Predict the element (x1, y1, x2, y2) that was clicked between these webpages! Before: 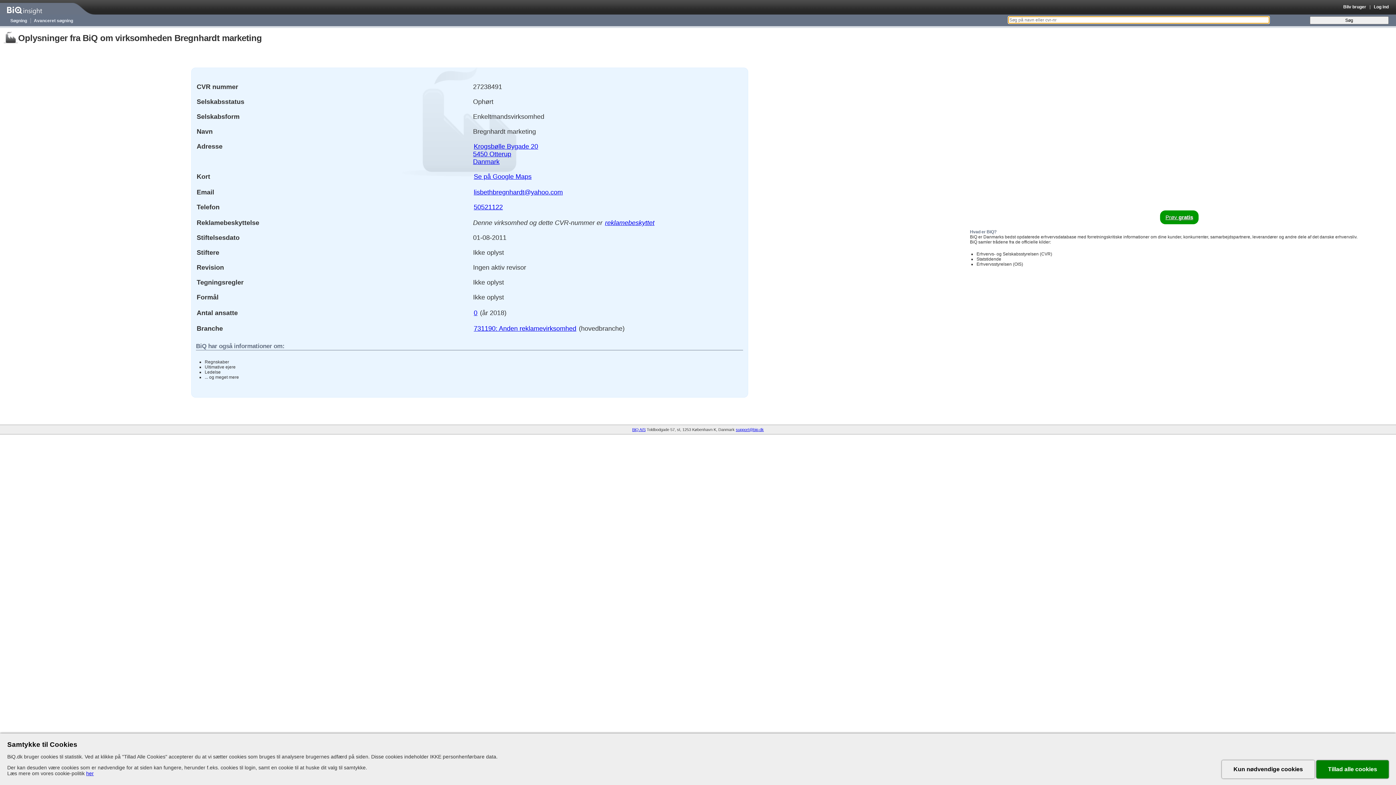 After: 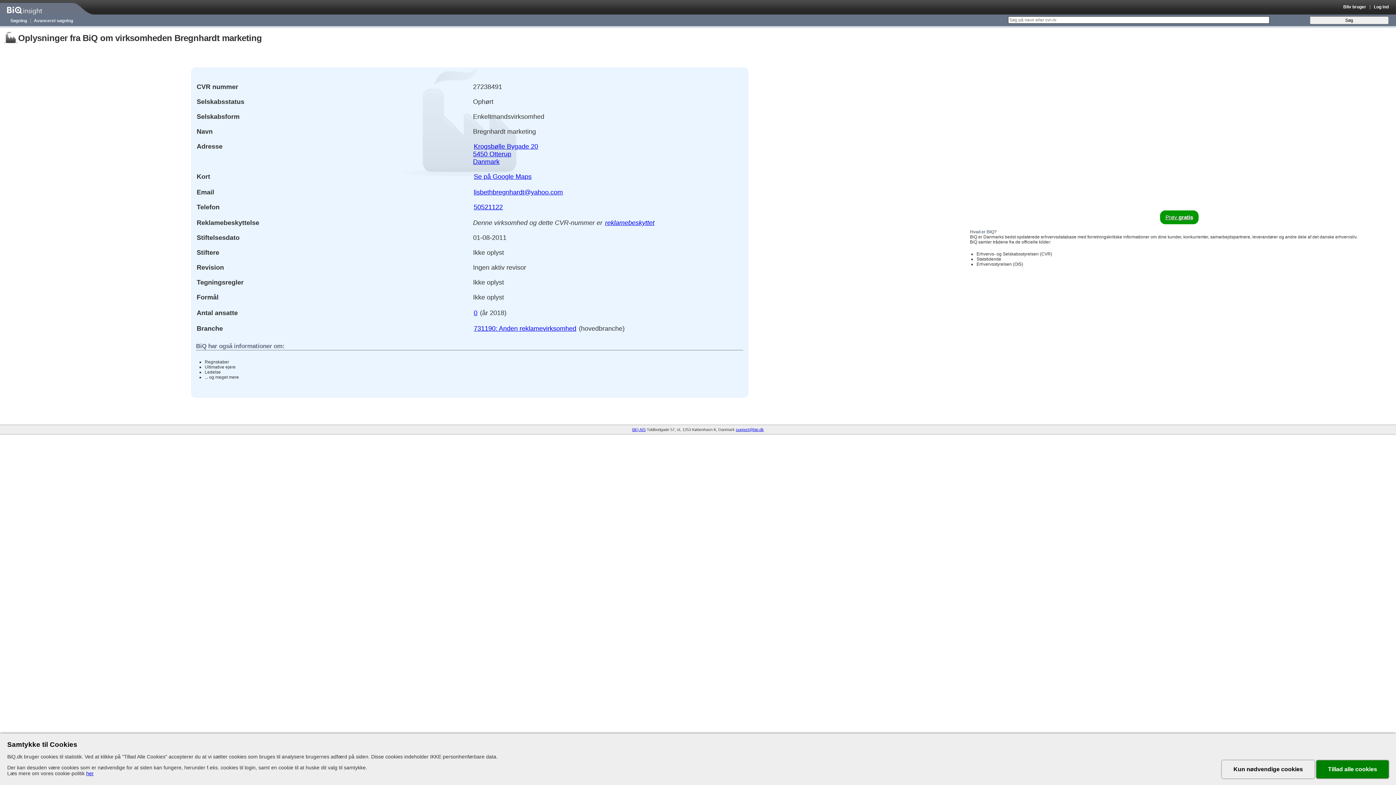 Action: label: support@biq.dk bbox: (736, 427, 764, 431)